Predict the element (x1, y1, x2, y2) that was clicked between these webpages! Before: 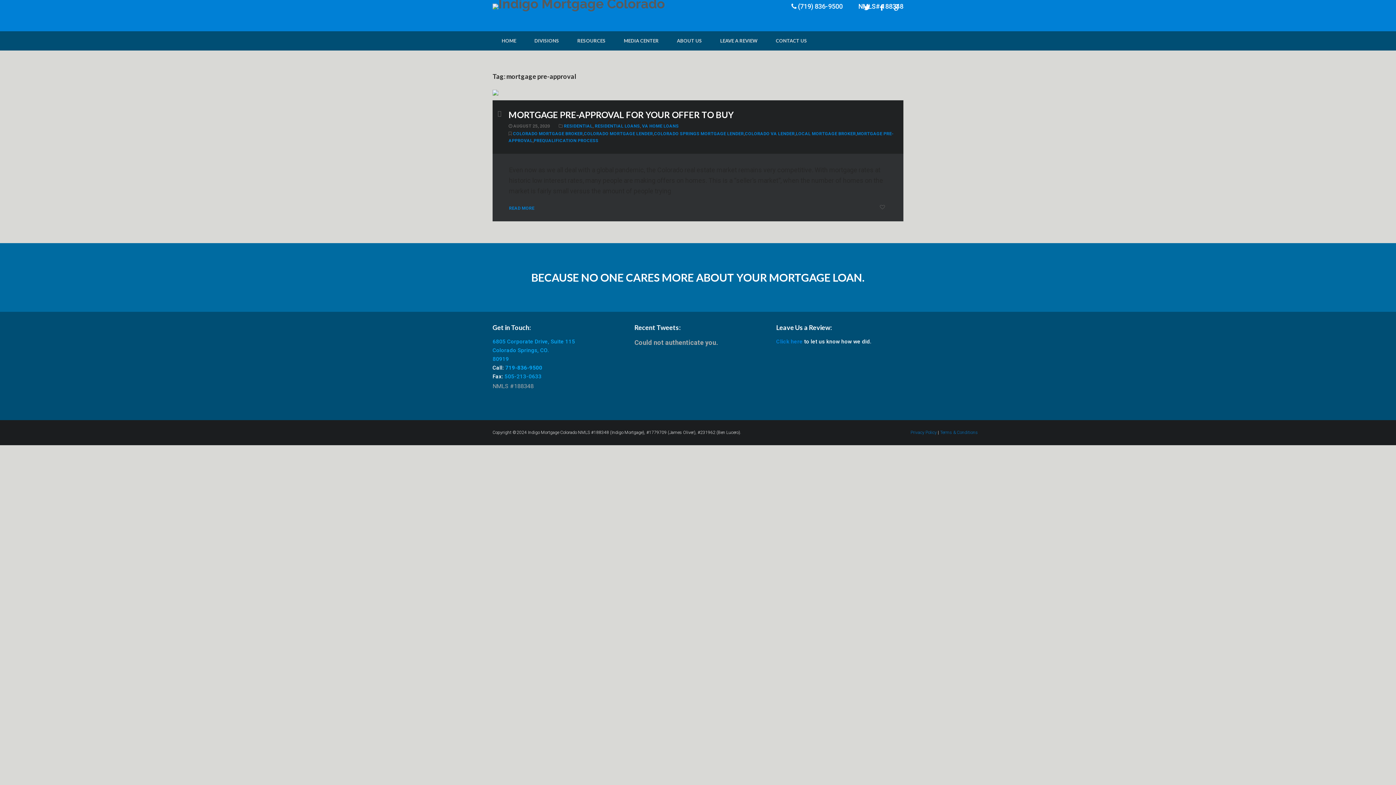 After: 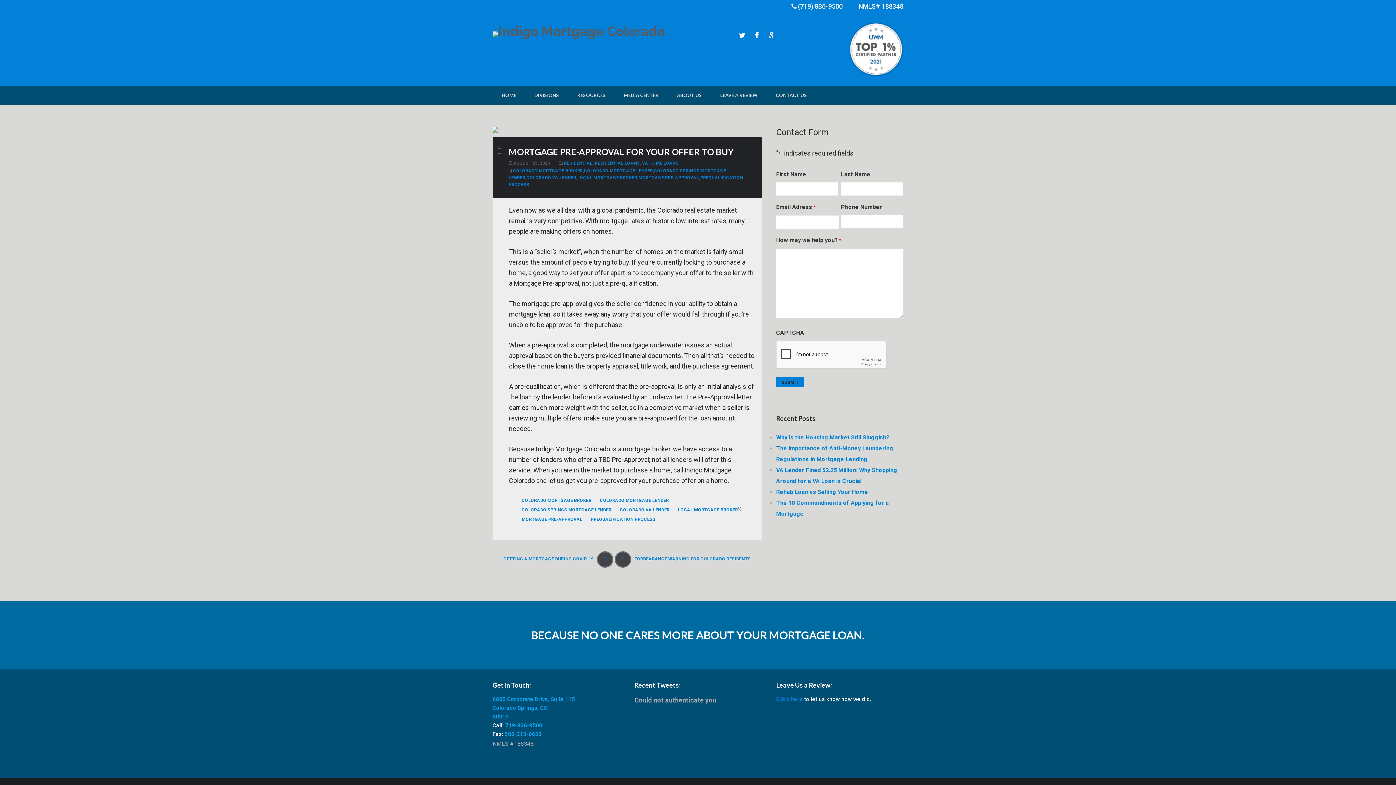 Action: bbox: (492, 89, 903, 100)